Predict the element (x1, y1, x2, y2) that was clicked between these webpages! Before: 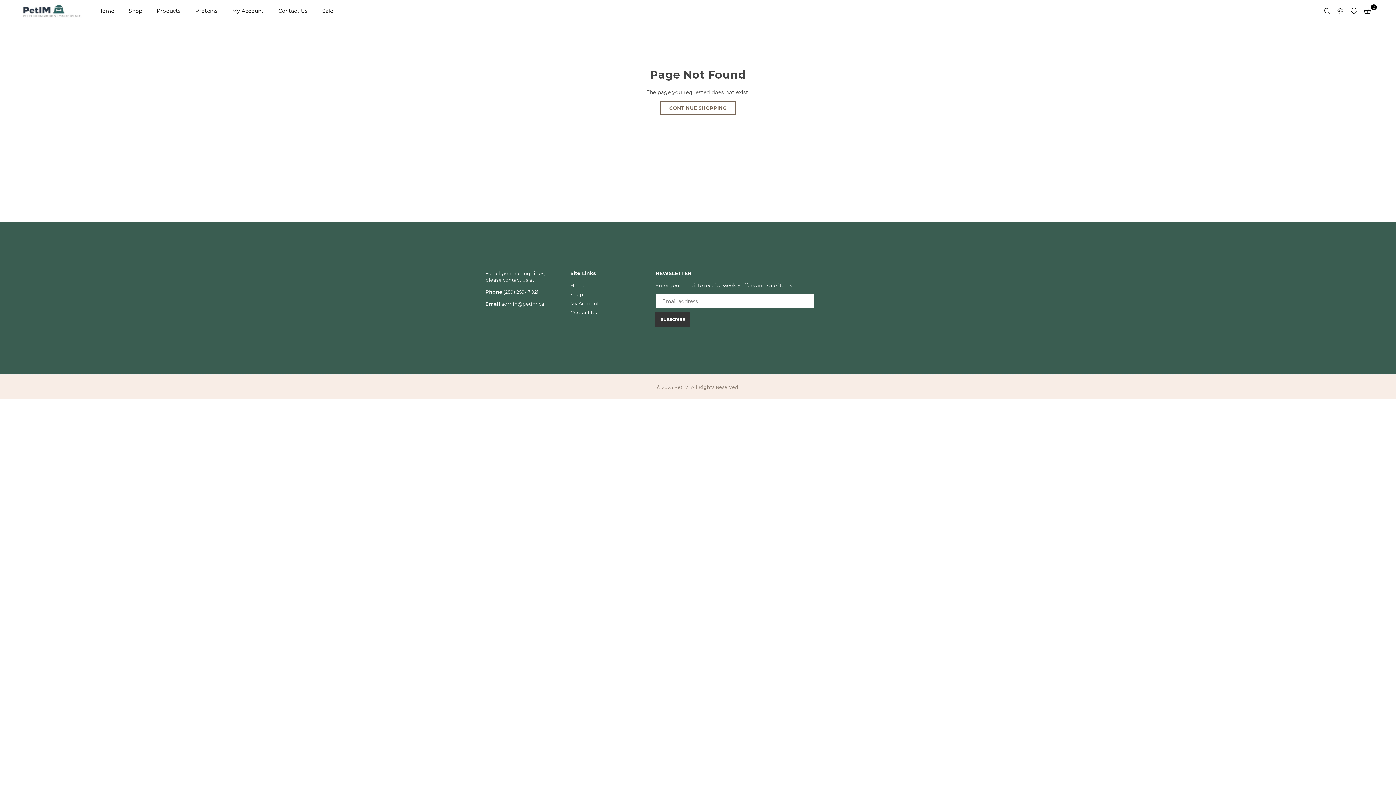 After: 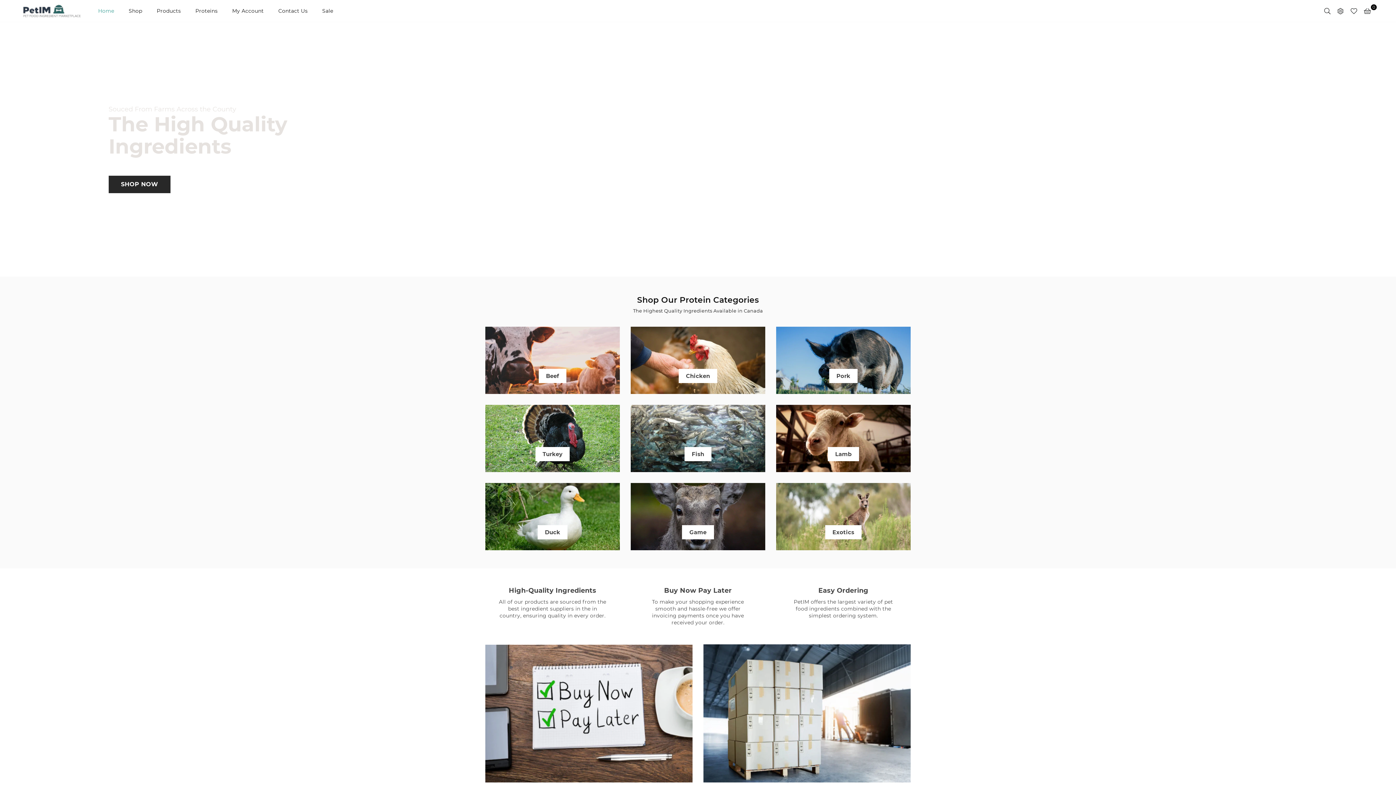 Action: label: PETIM bbox: (21, 3, 92, 18)